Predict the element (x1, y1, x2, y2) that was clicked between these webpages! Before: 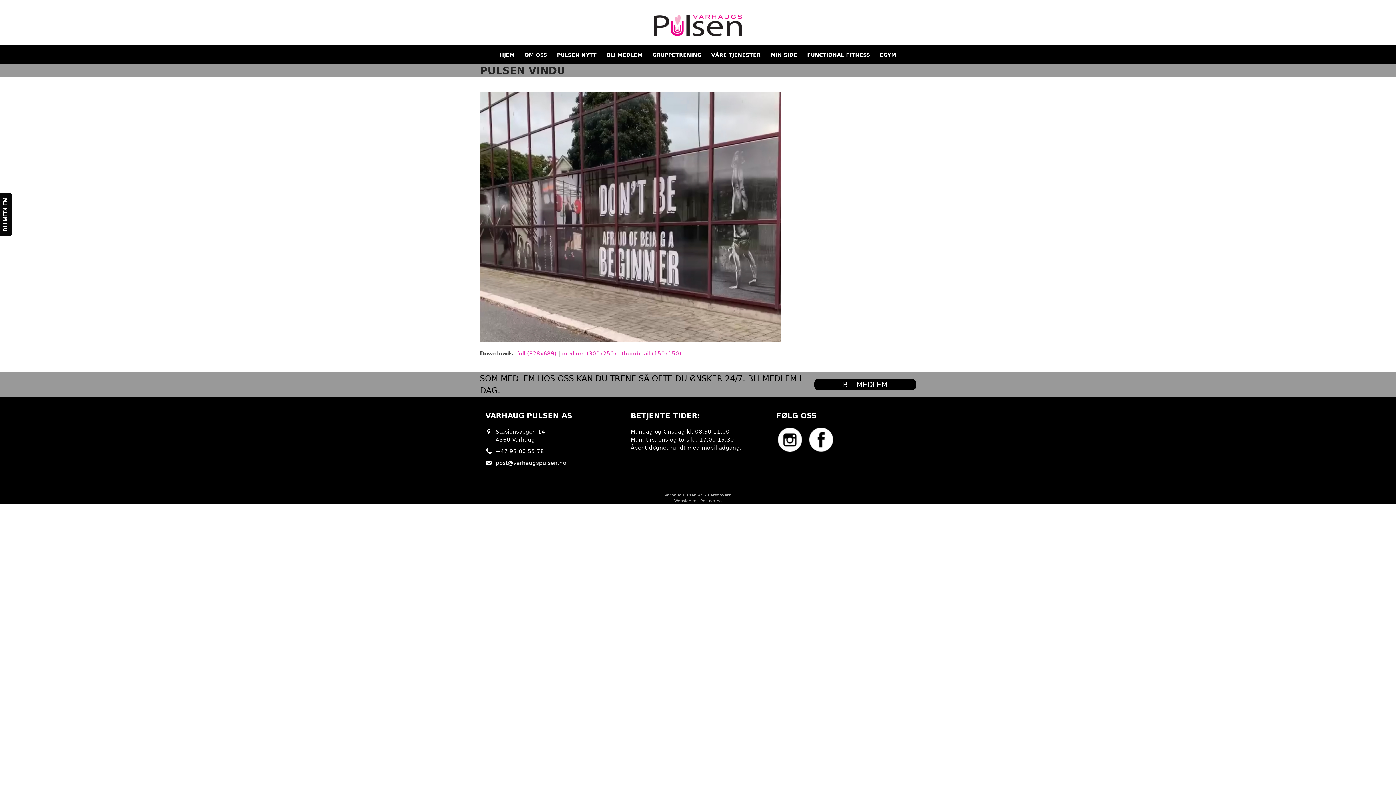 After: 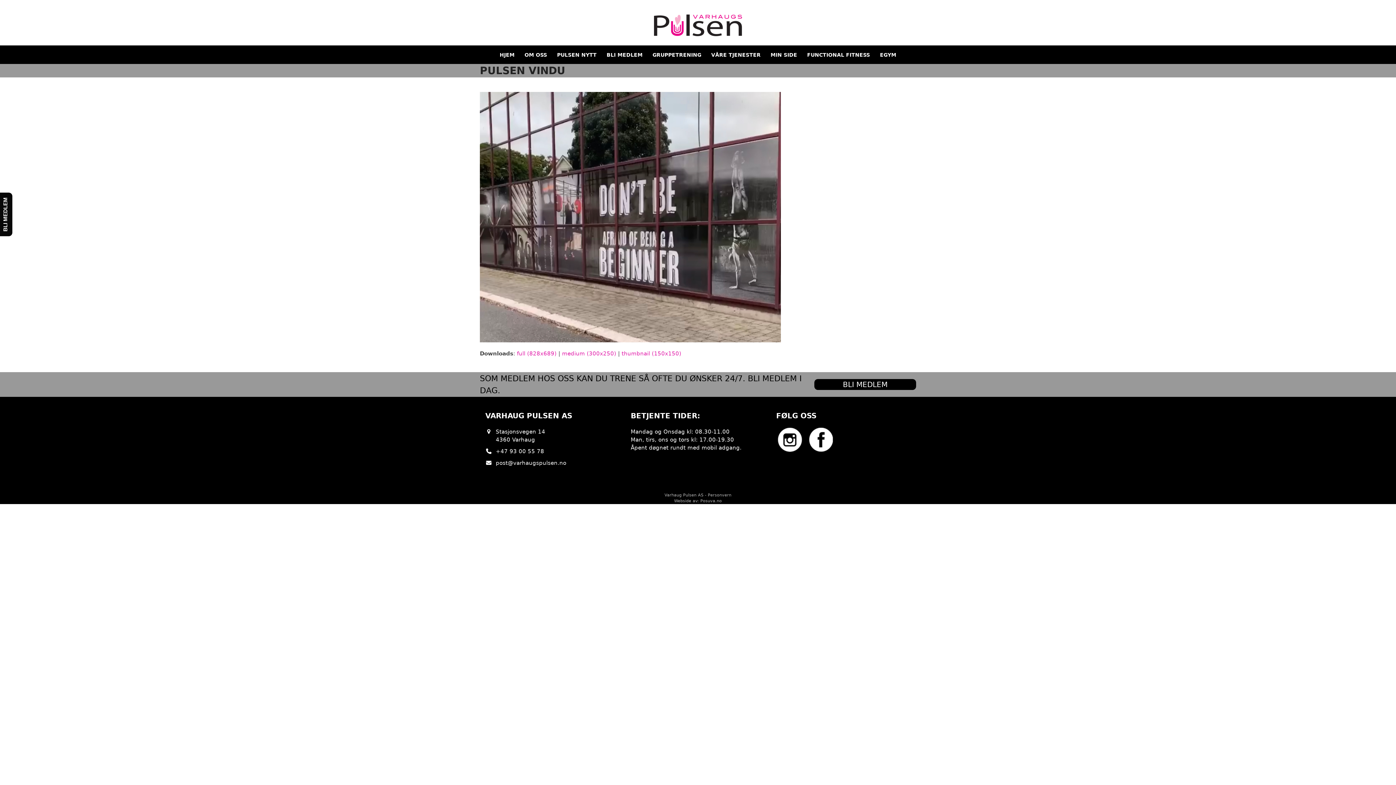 Action: bbox: (562, 350, 616, 357) label: medium (300x250)